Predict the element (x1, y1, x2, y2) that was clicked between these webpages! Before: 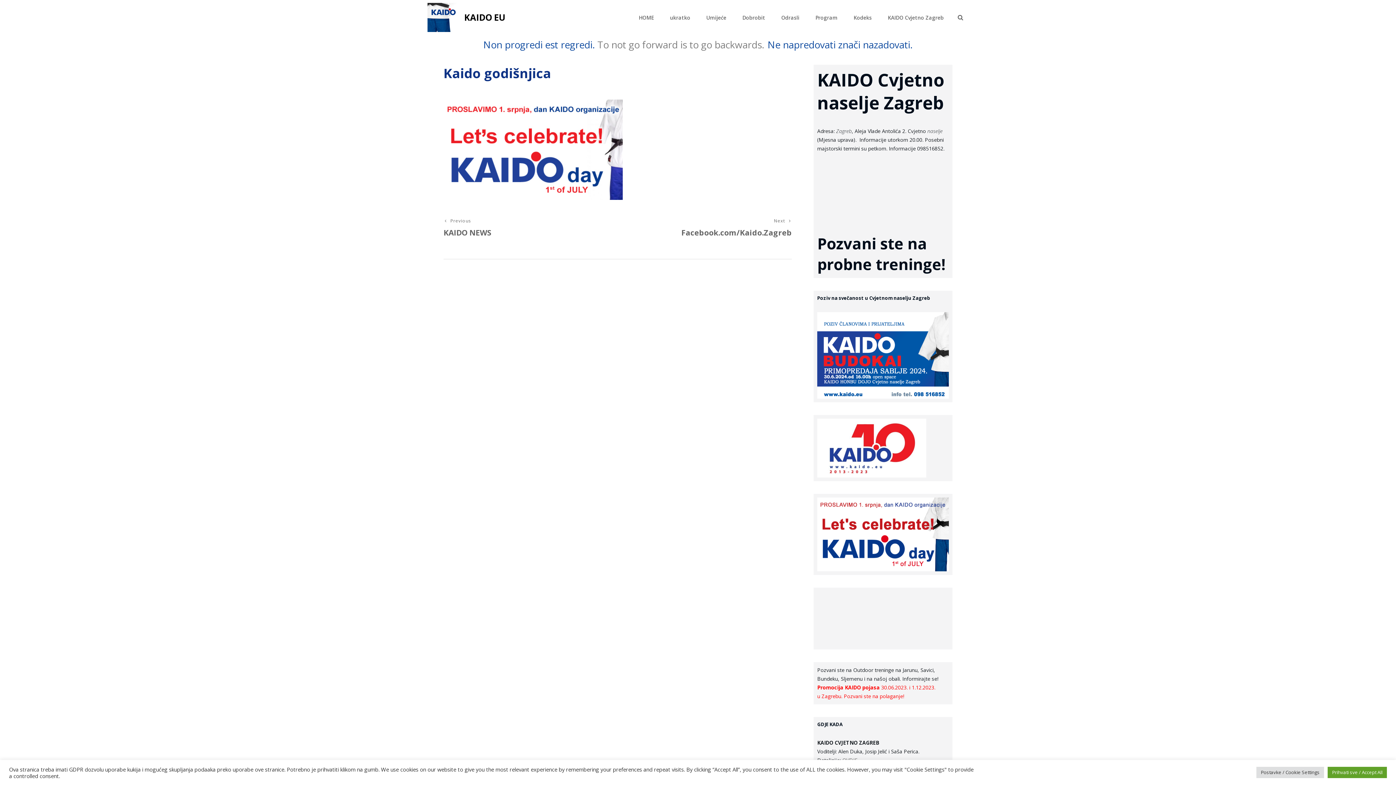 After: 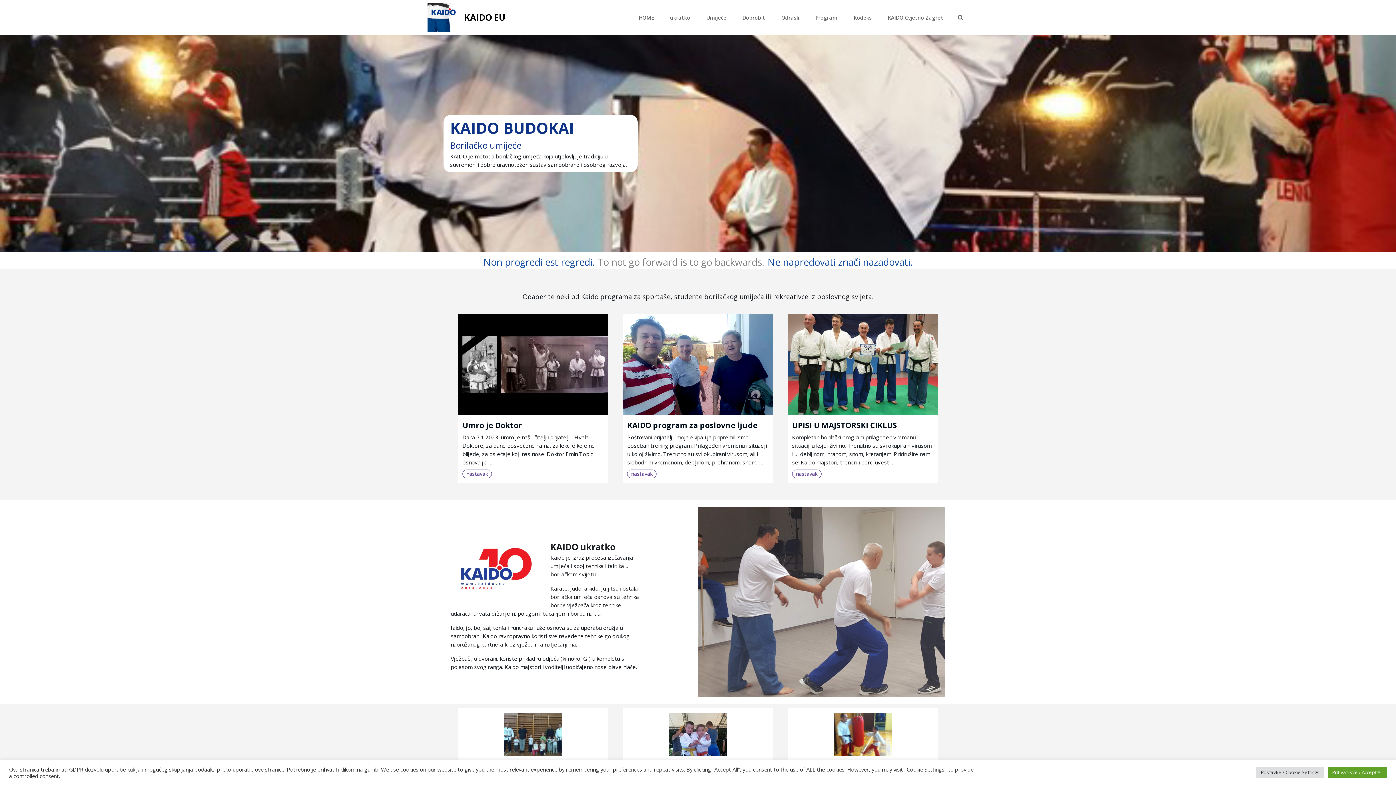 Action: bbox: (427, 0, 456, 34)